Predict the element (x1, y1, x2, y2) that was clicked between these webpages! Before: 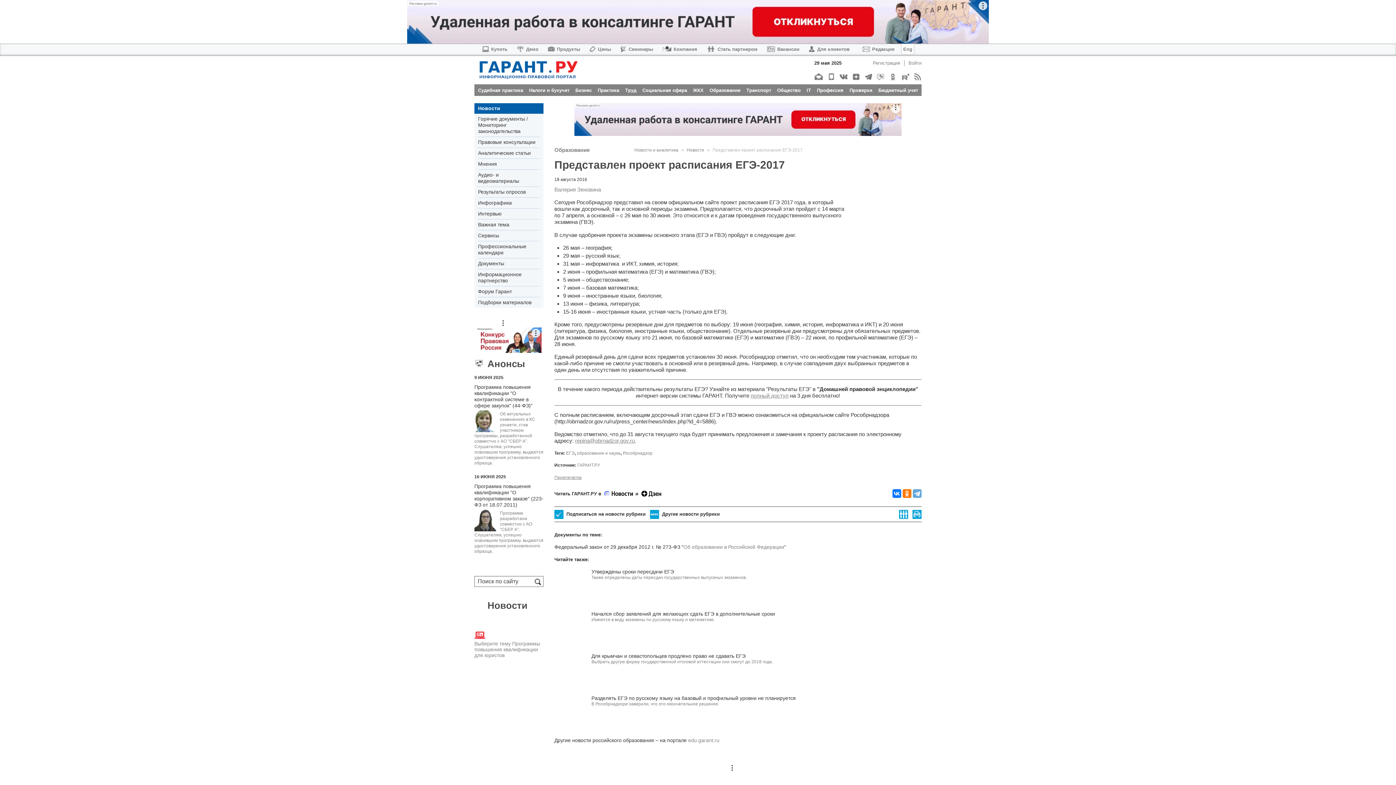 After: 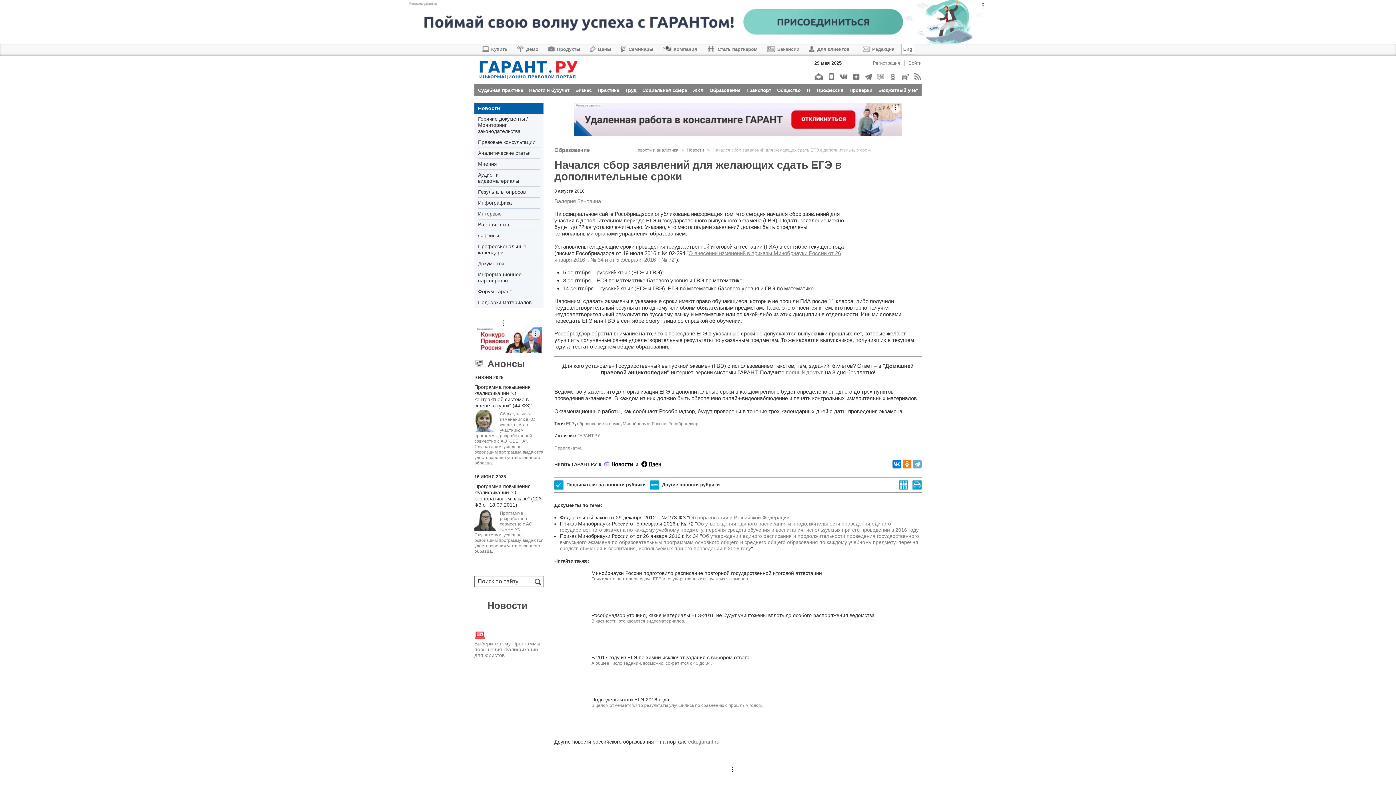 Action: bbox: (554, 639, 591, 645)